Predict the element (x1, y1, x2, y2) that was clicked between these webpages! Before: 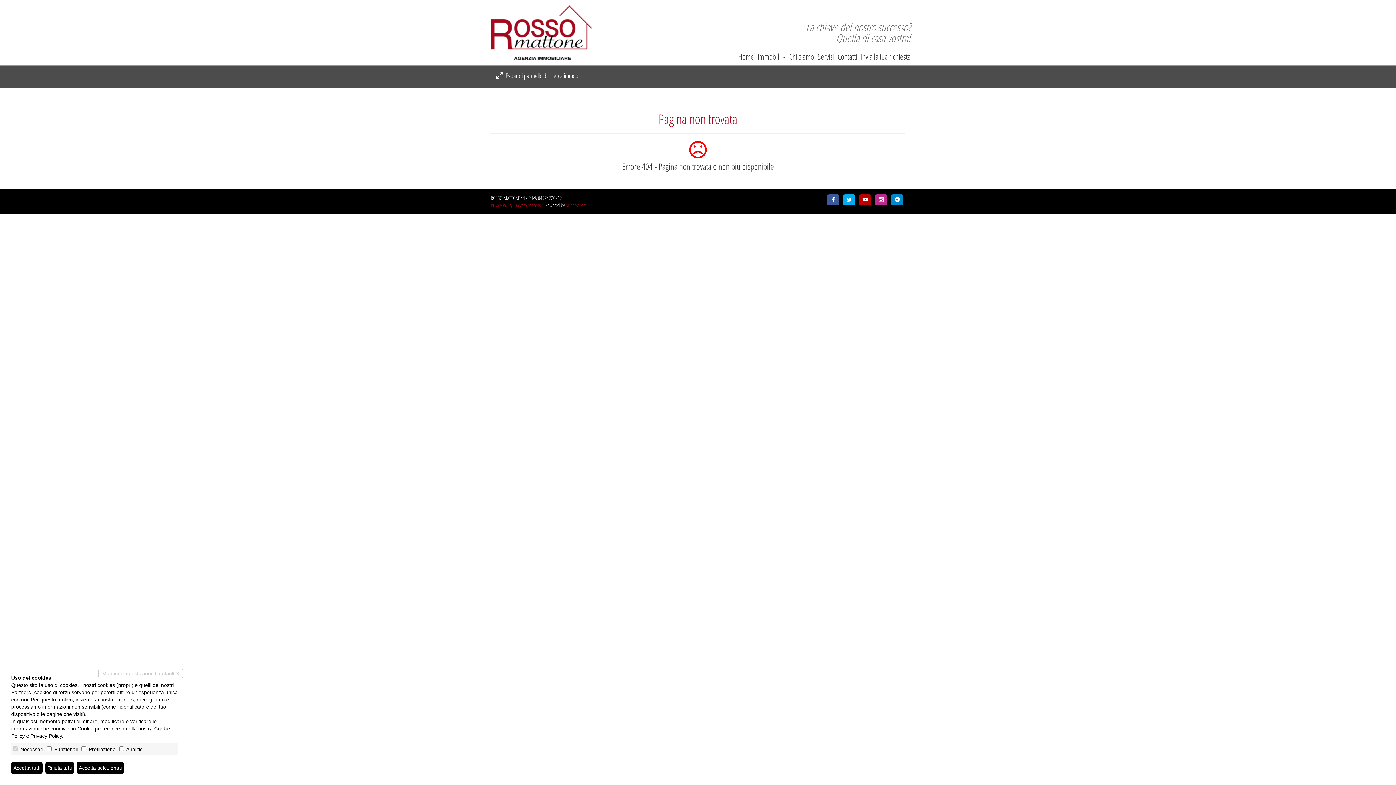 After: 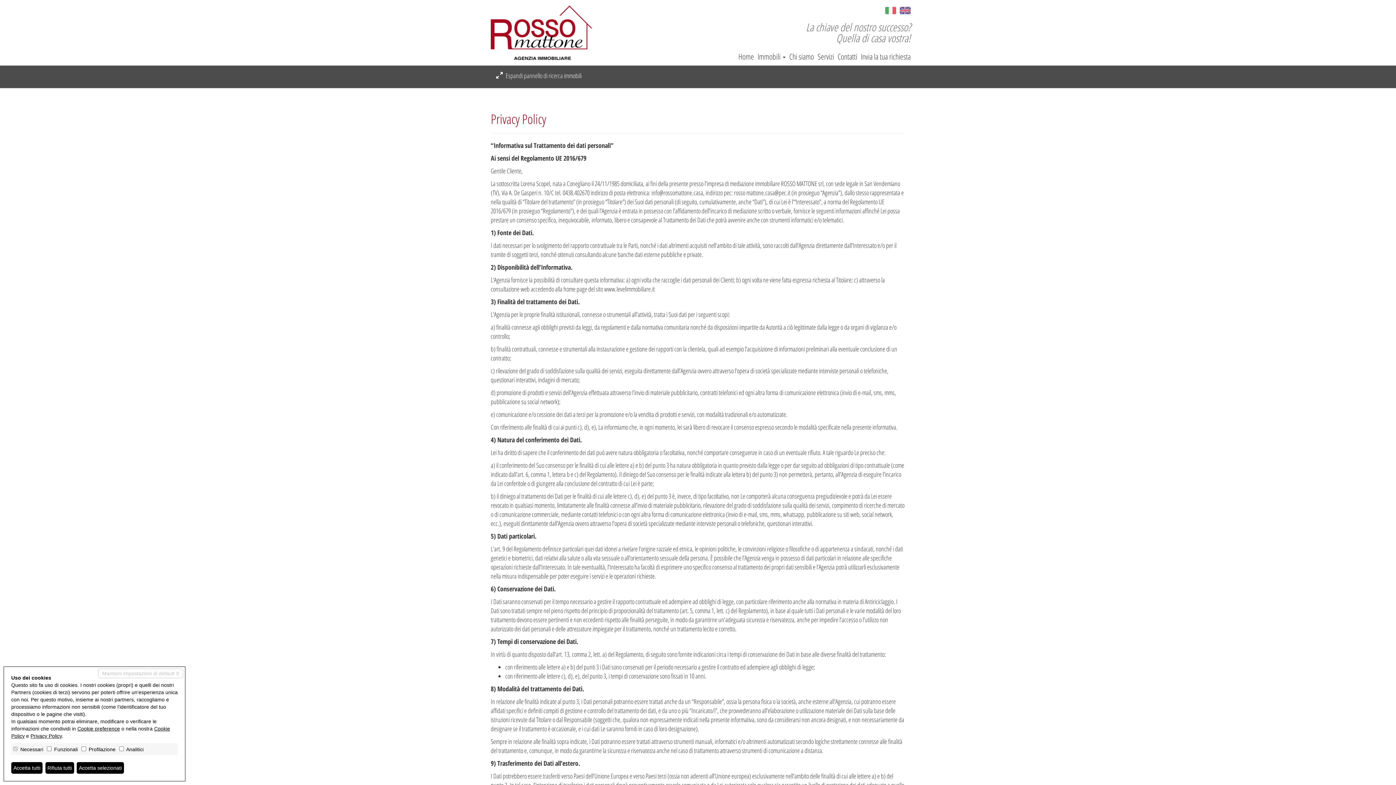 Action: label: Privacy Policy bbox: (490, 201, 512, 208)